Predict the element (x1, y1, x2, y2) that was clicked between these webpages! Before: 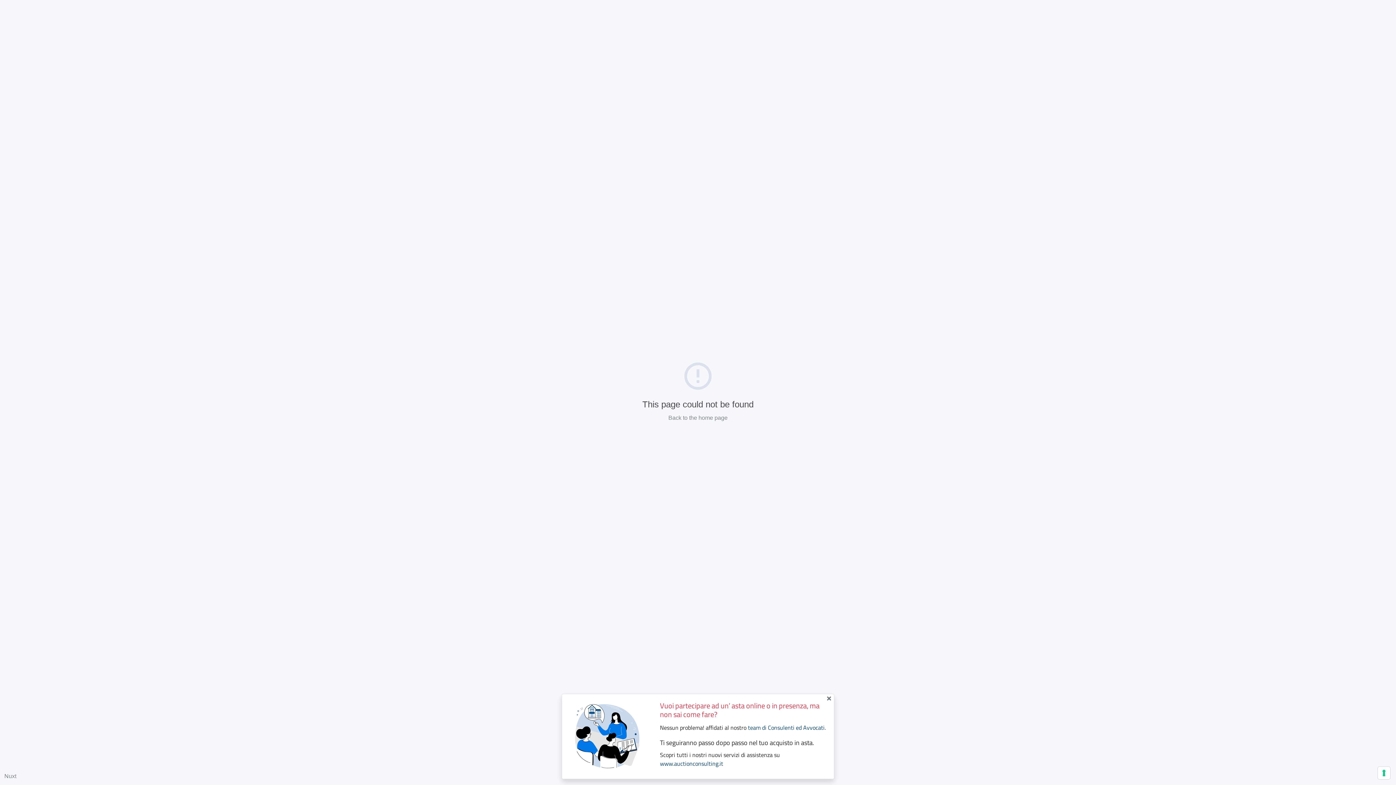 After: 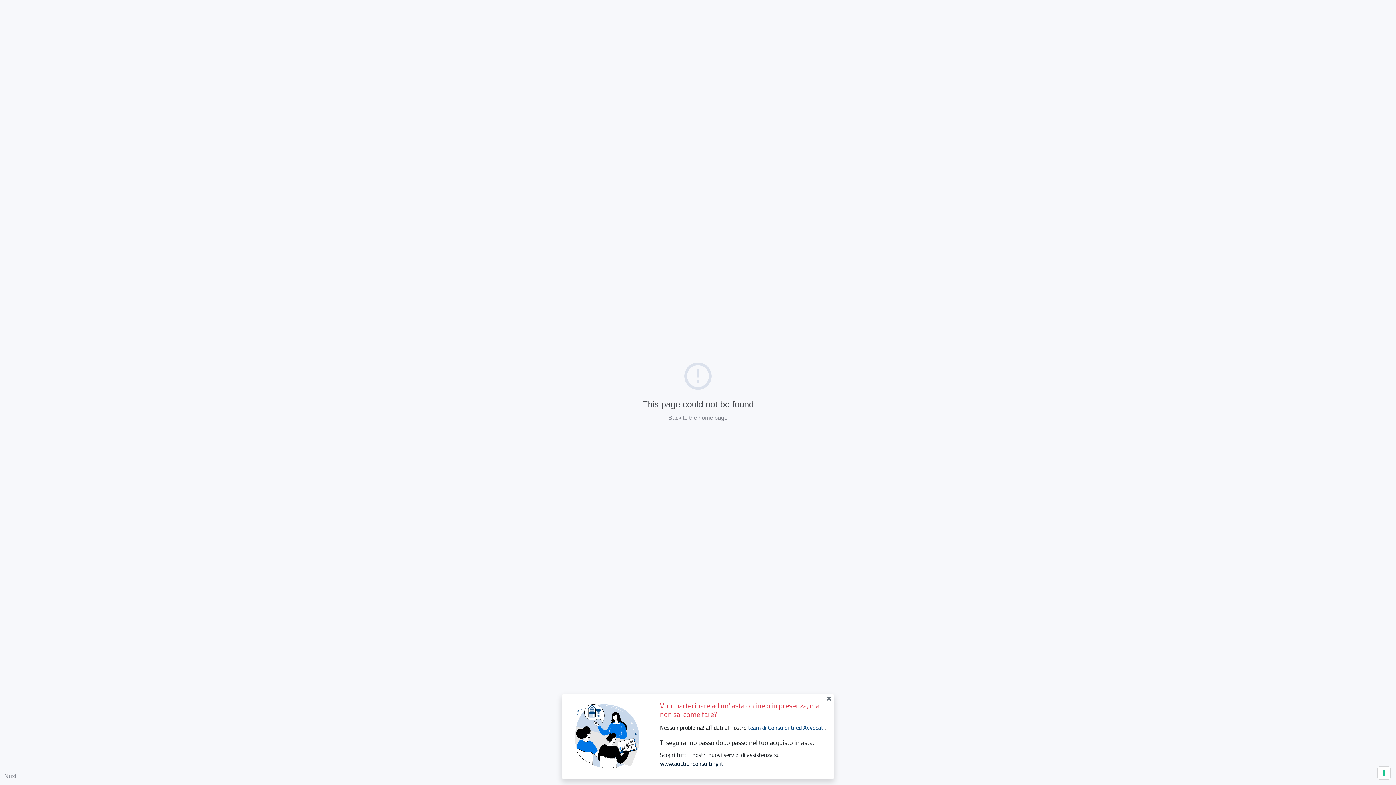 Action: bbox: (660, 759, 723, 768) label: www.auctionconsulting.it